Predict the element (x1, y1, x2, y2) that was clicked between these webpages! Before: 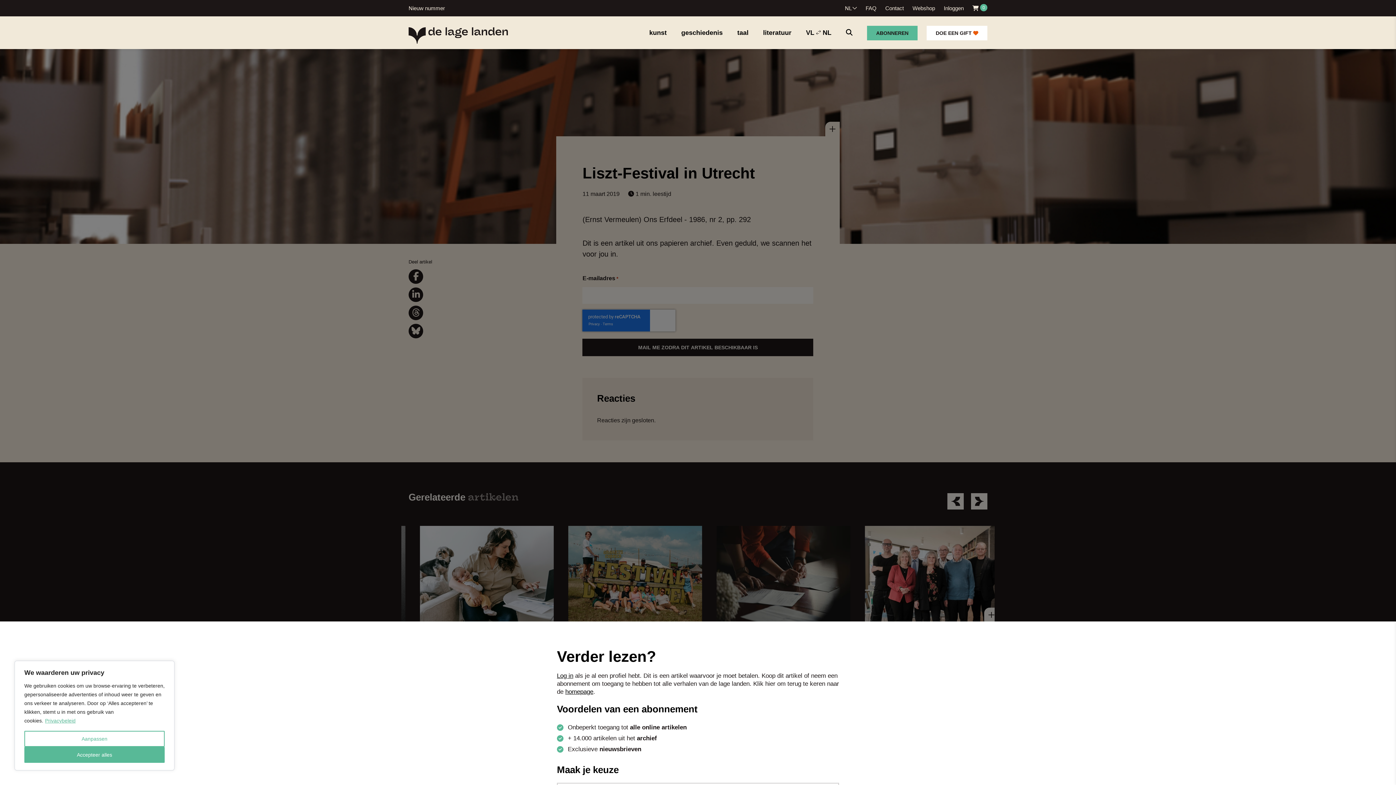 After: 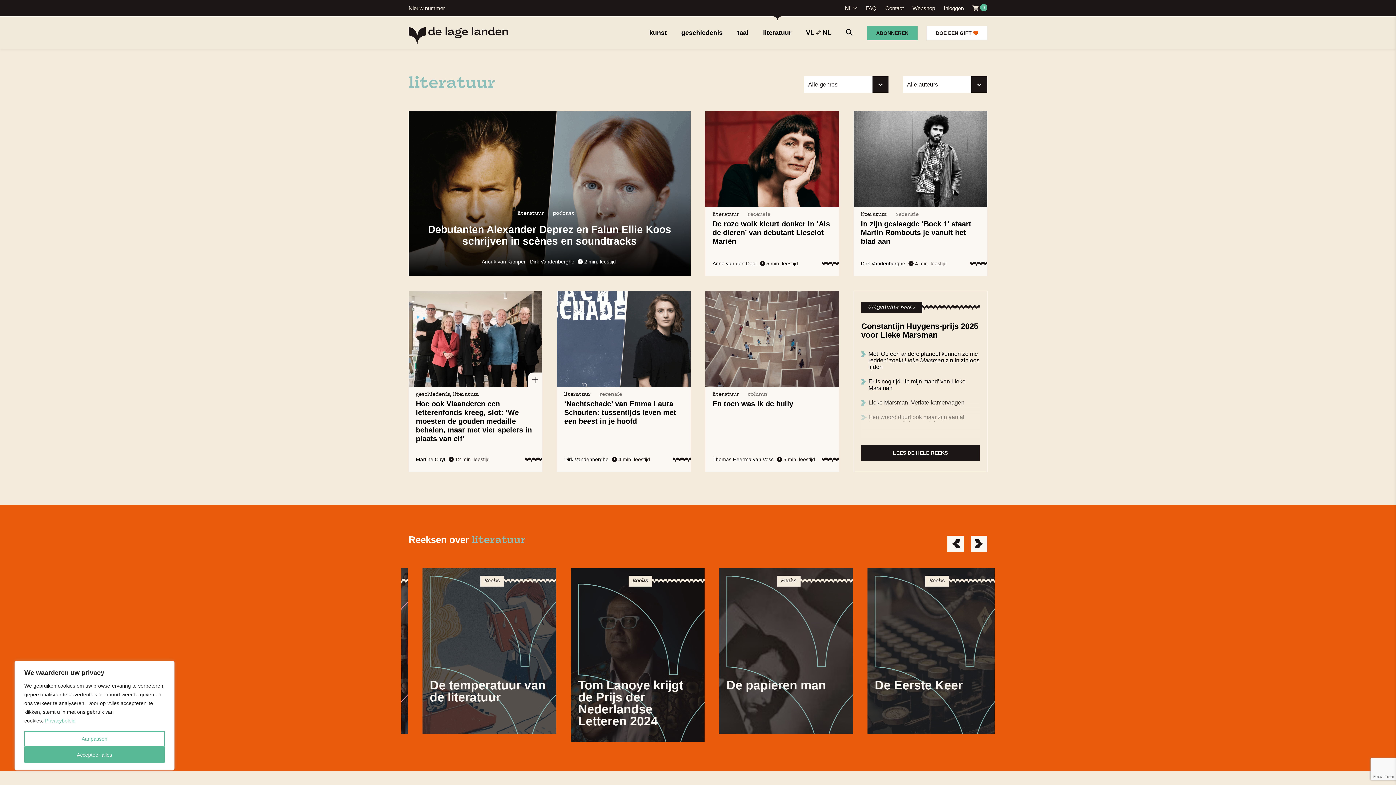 Action: bbox: (763, 29, 791, 36) label: literatuur